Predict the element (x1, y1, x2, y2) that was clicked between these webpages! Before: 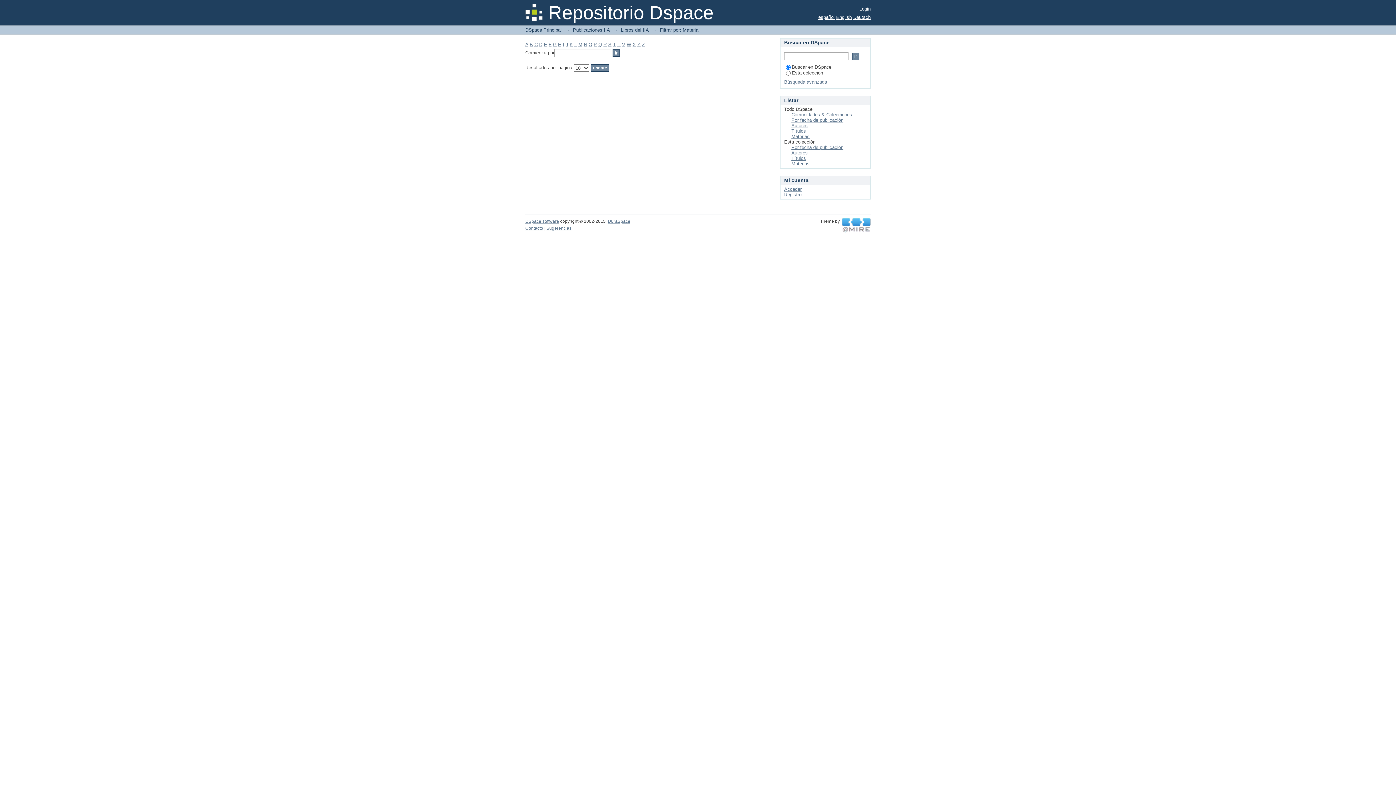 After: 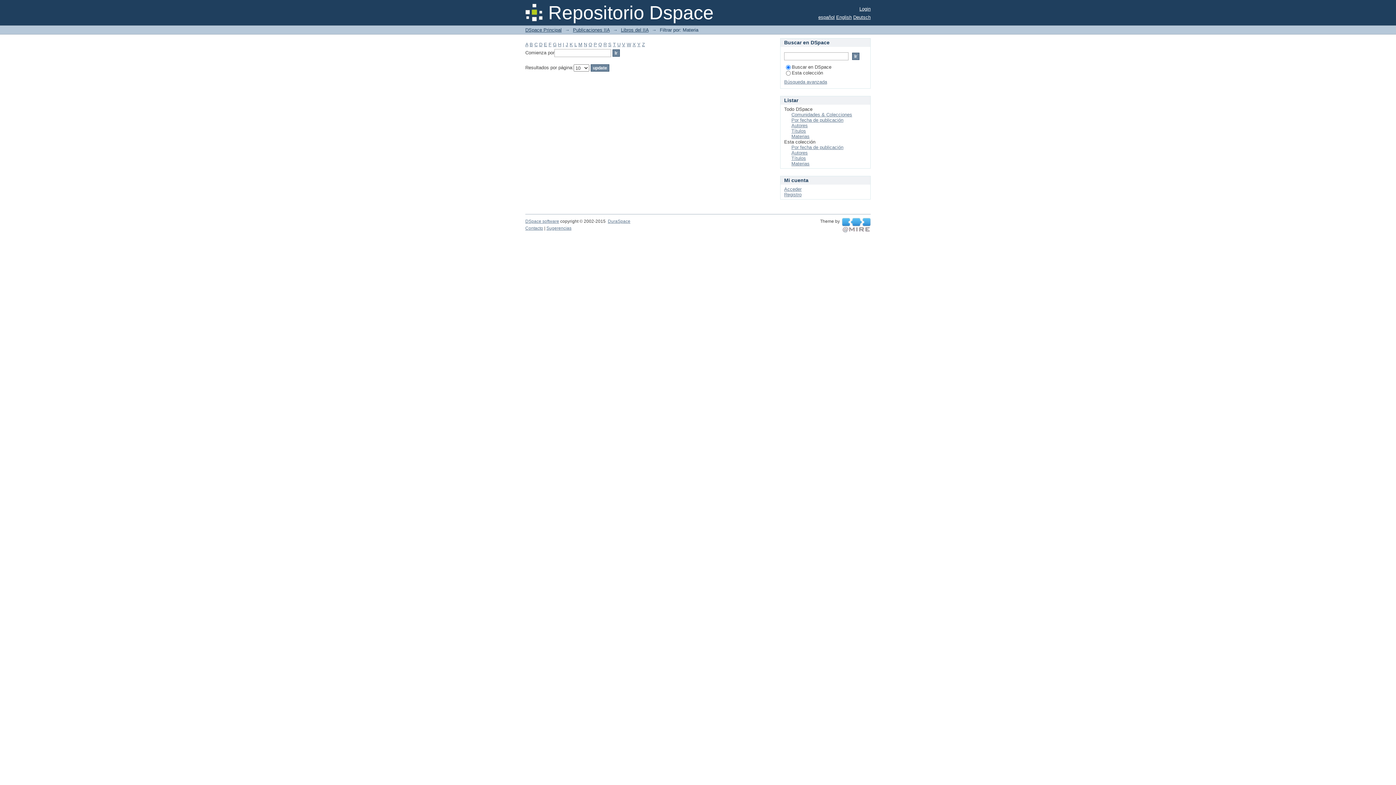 Action: bbox: (642, 41, 645, 47) label: Z